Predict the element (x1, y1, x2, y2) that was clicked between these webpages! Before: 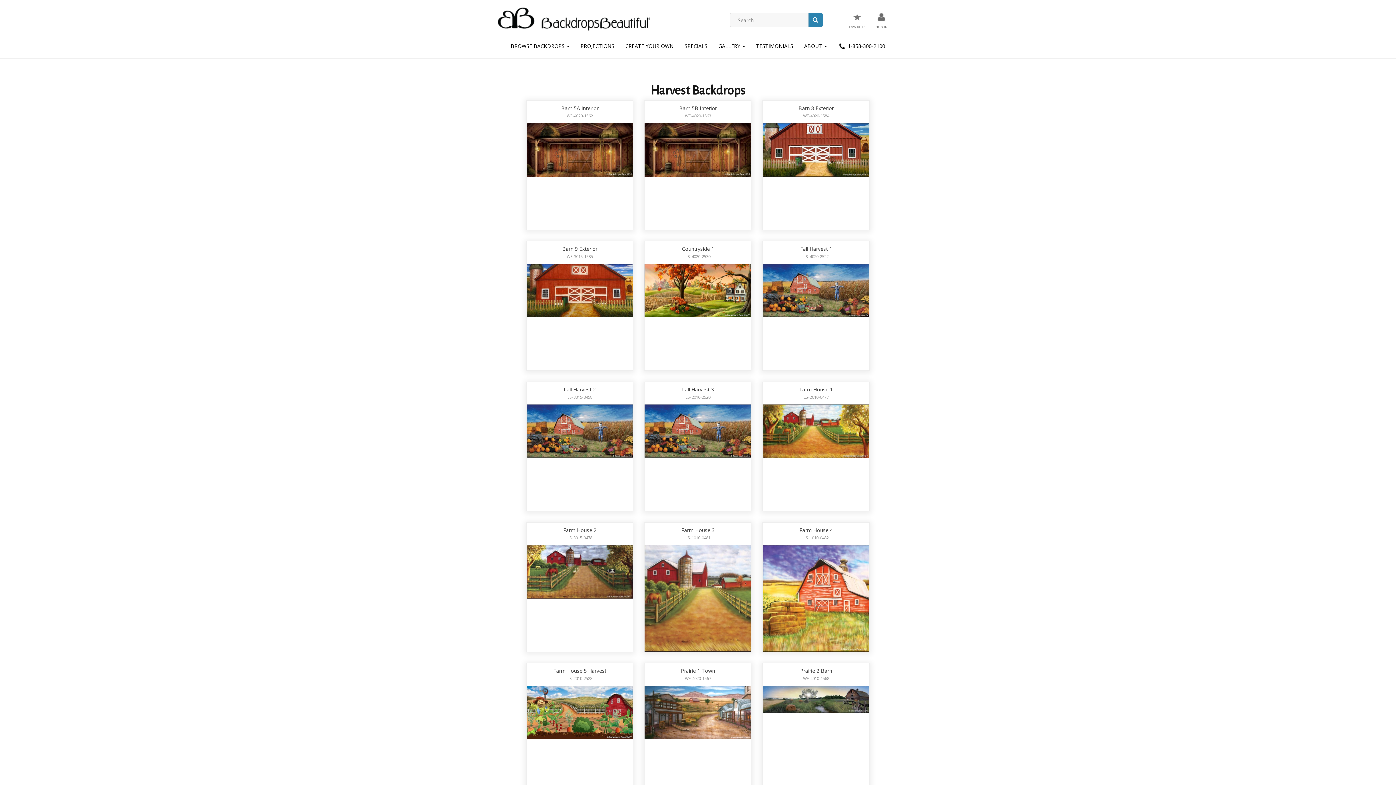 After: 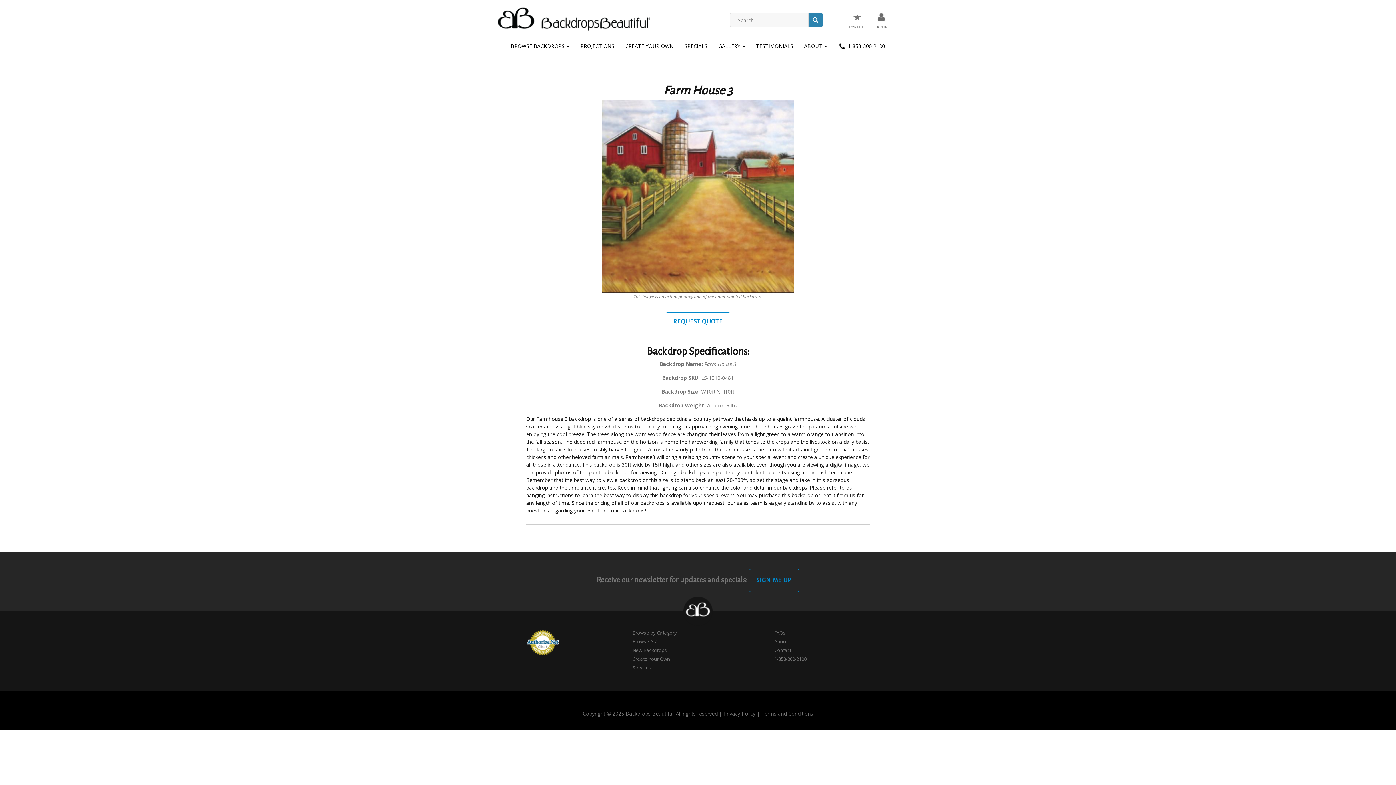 Action: bbox: (644, 545, 751, 652)